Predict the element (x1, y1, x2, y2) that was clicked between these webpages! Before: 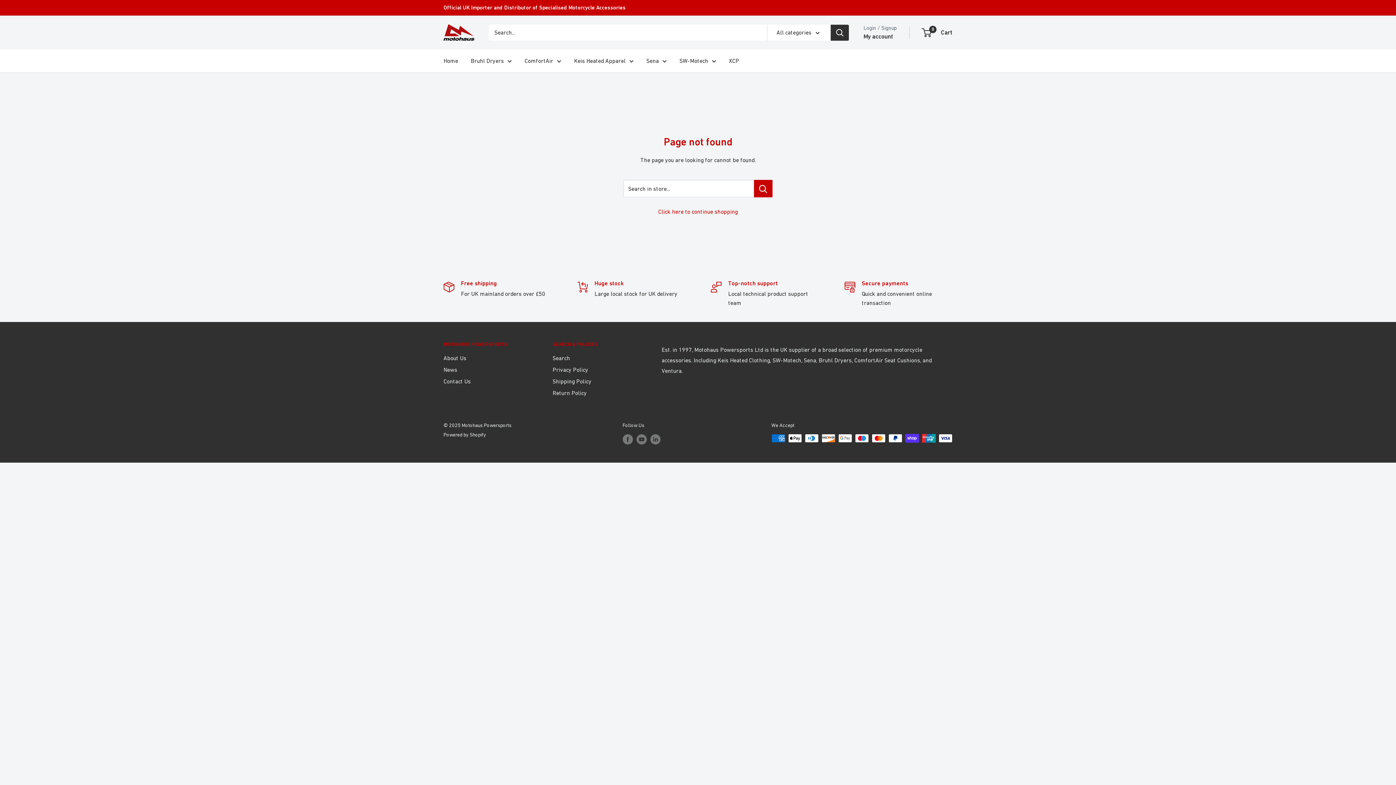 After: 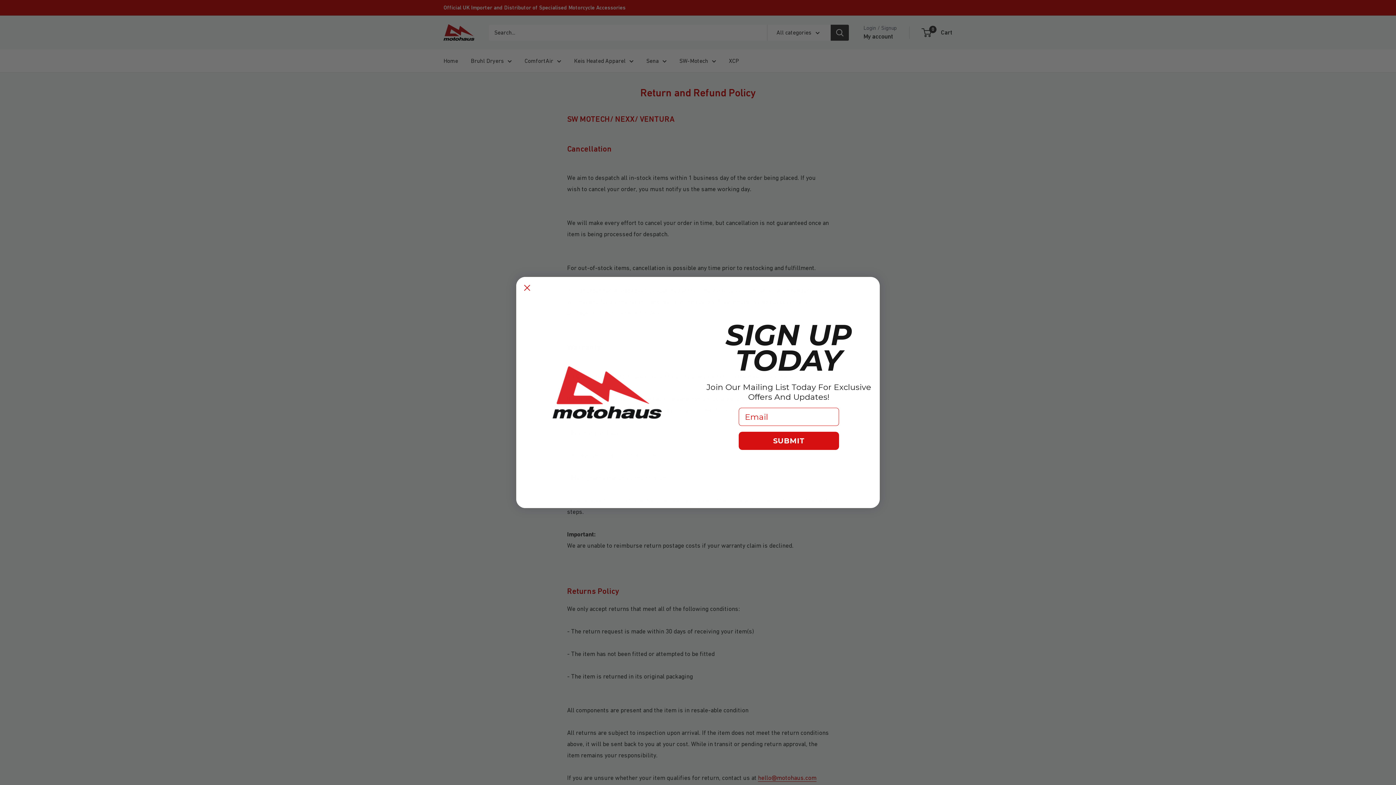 Action: label: Return Policy bbox: (552, 387, 636, 398)